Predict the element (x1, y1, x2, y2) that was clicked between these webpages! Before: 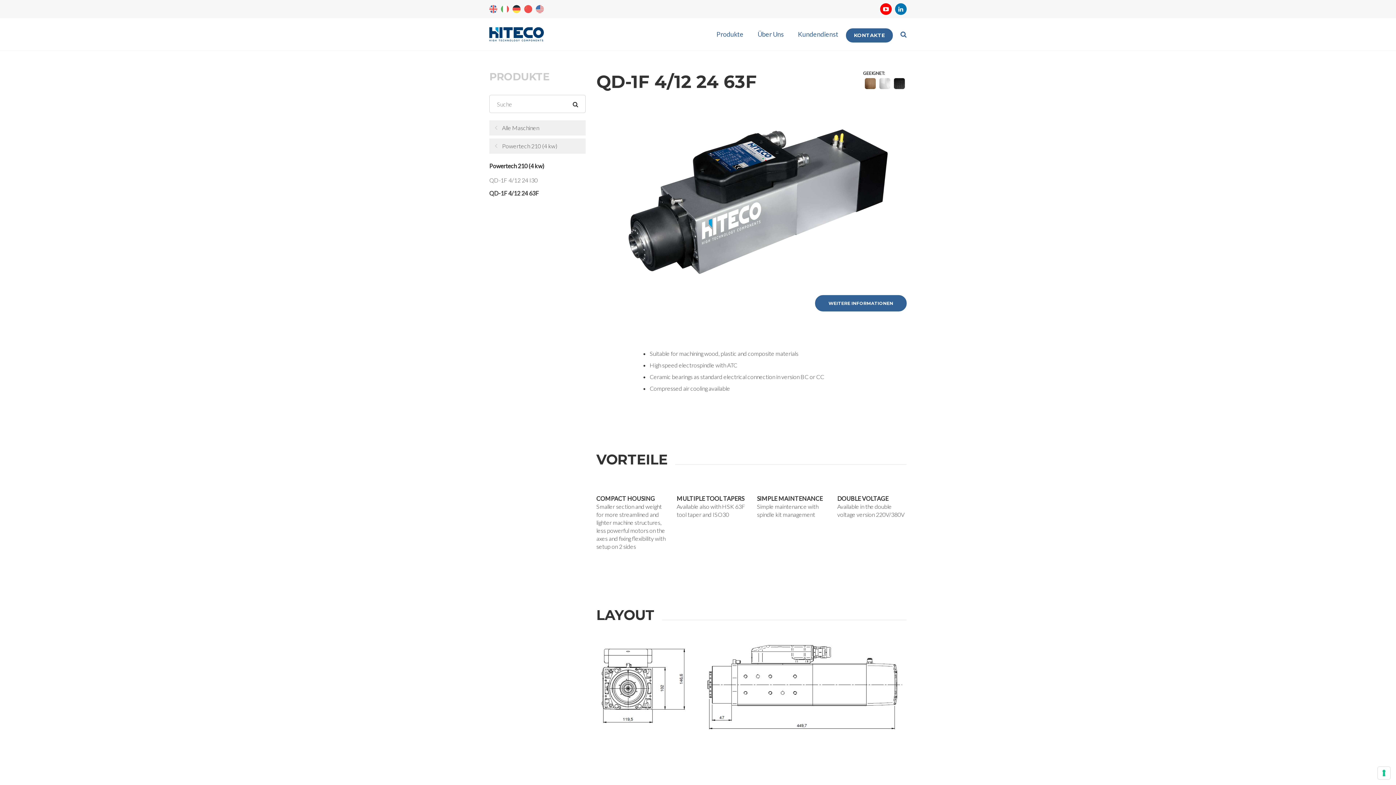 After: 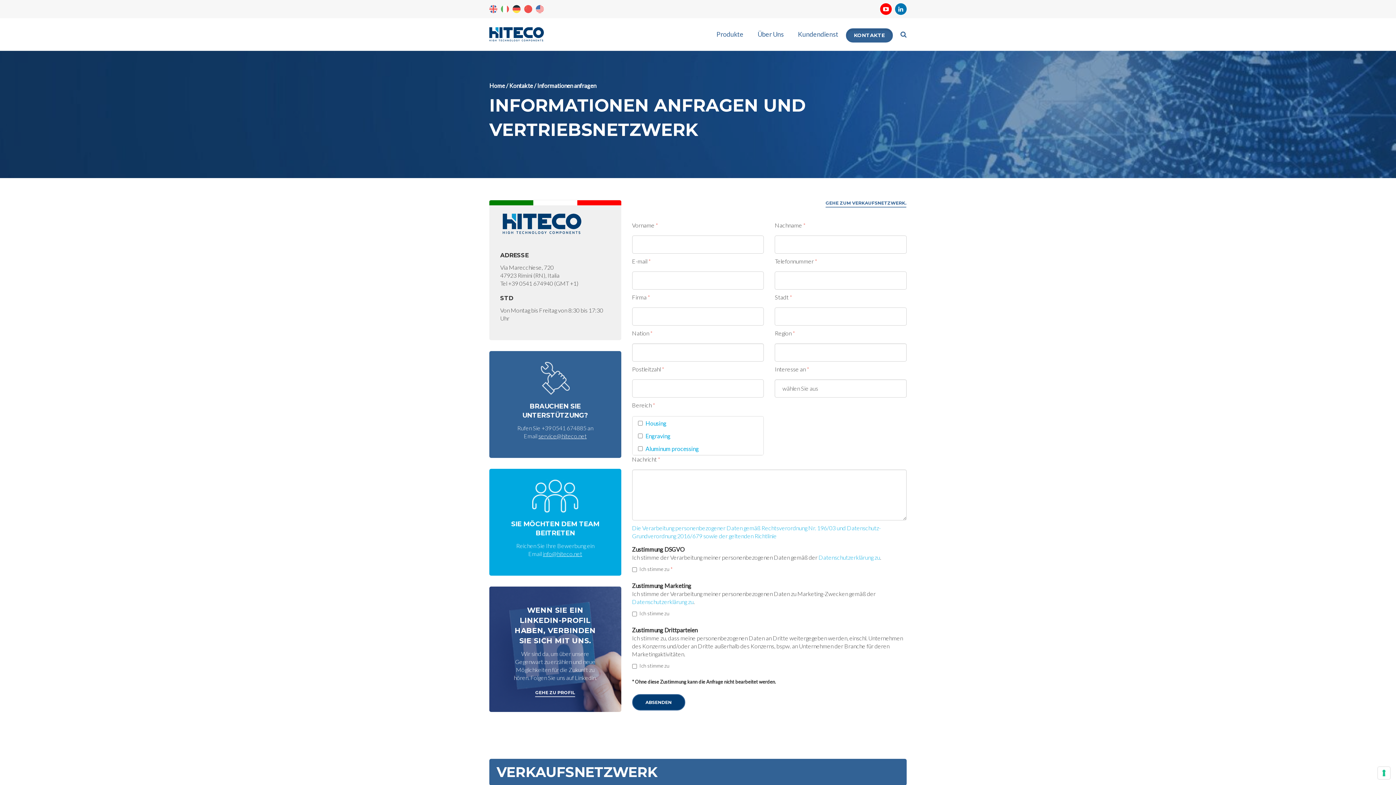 Action: label: KONTAKTE bbox: (846, 28, 893, 42)